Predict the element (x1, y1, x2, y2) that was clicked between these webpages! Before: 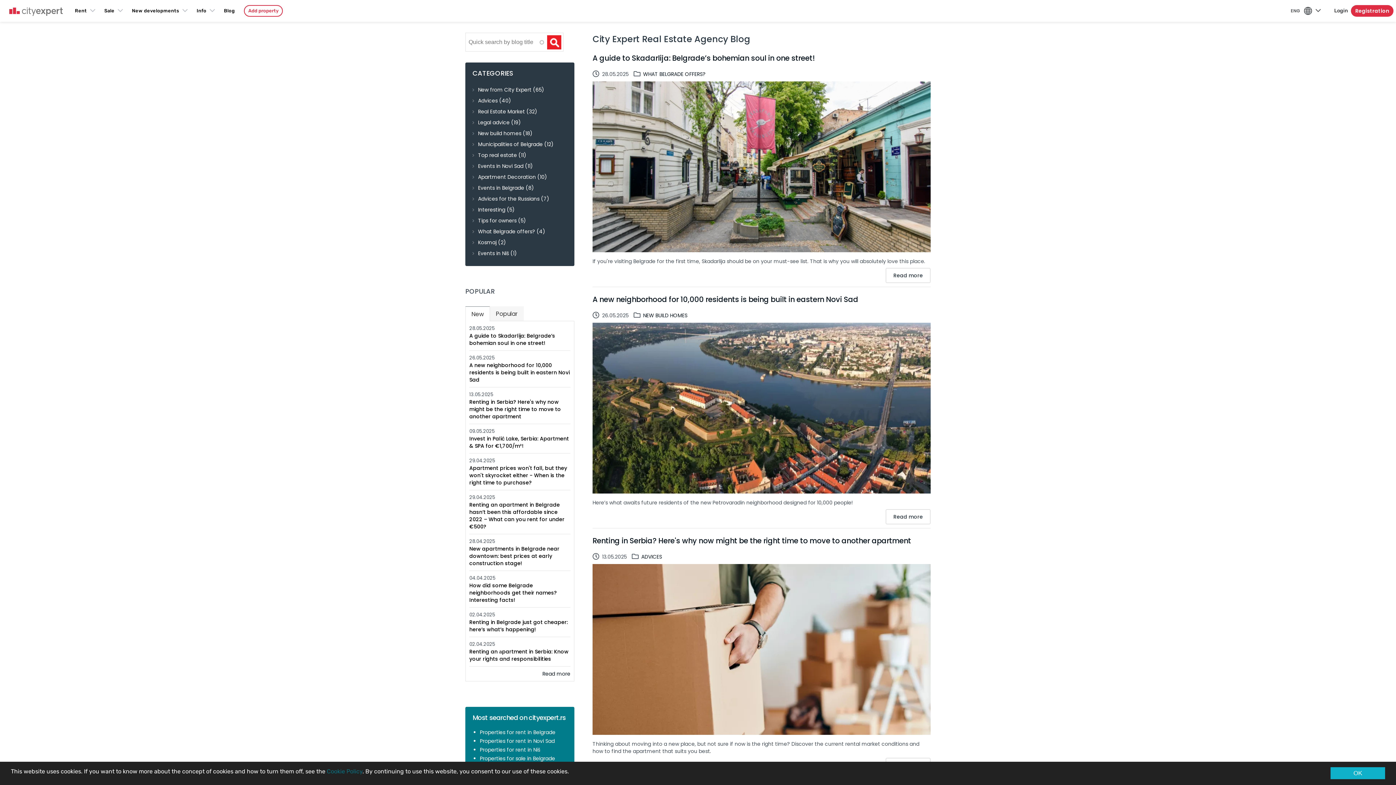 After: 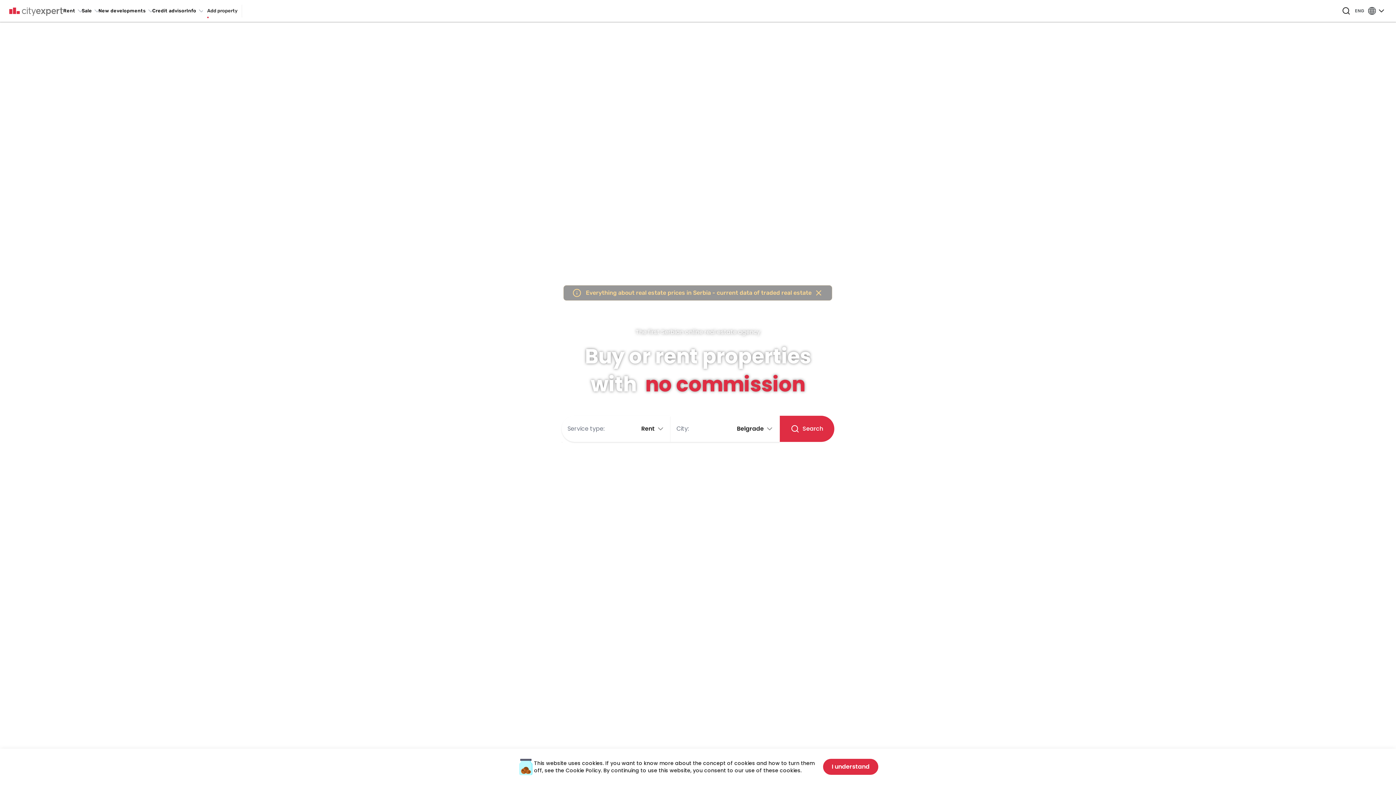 Action: label: Registration bbox: (1351, 5, 1393, 16)